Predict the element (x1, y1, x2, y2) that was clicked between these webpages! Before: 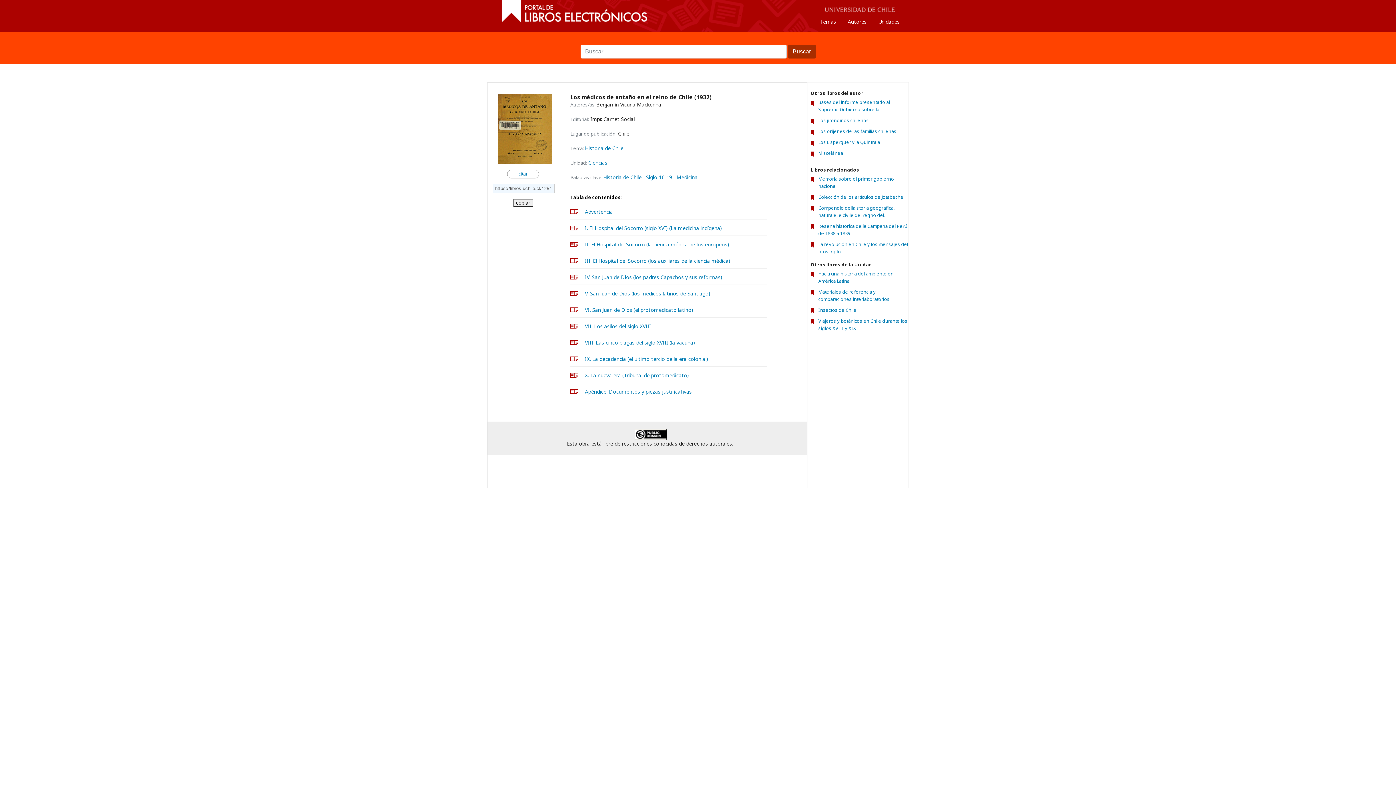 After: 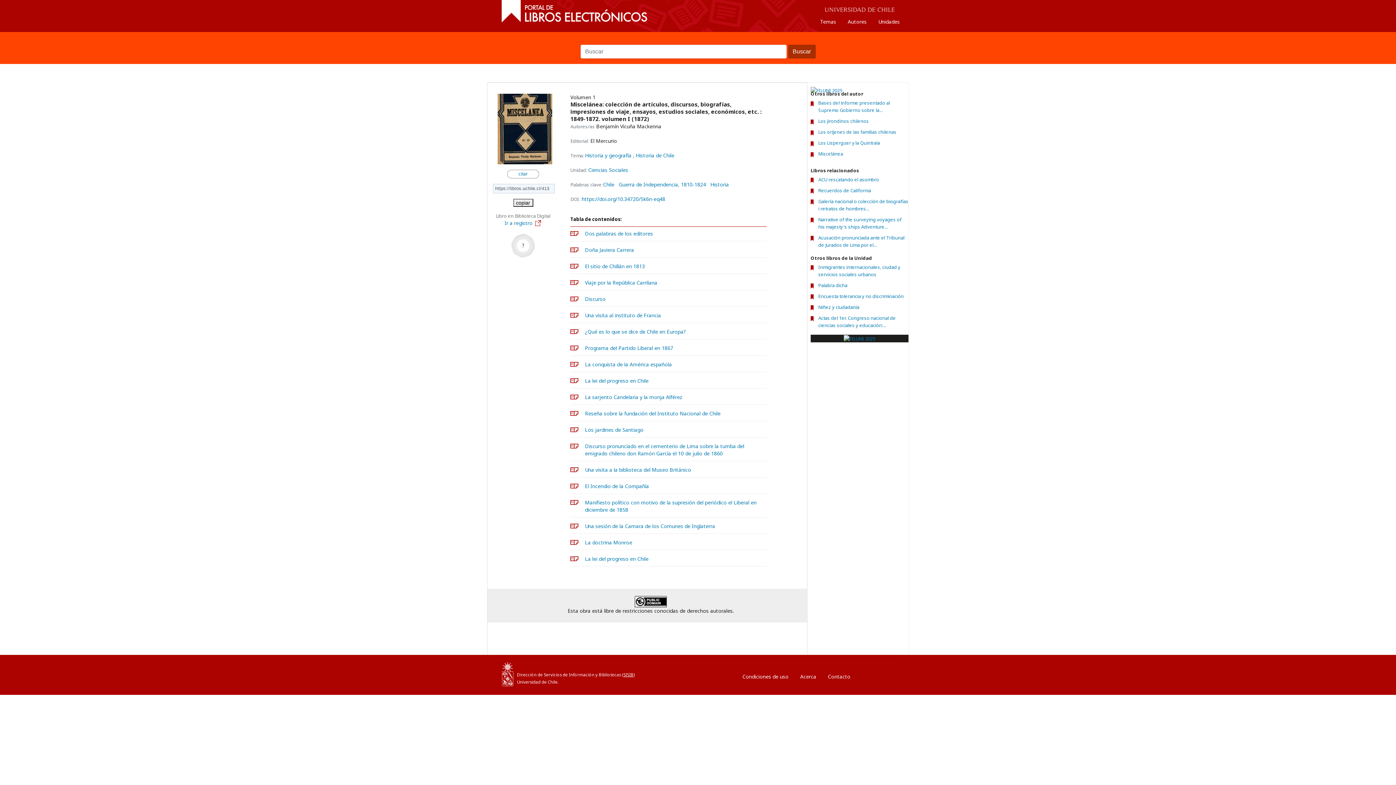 Action: label: Miscelánea bbox: (818, 150, 843, 156)